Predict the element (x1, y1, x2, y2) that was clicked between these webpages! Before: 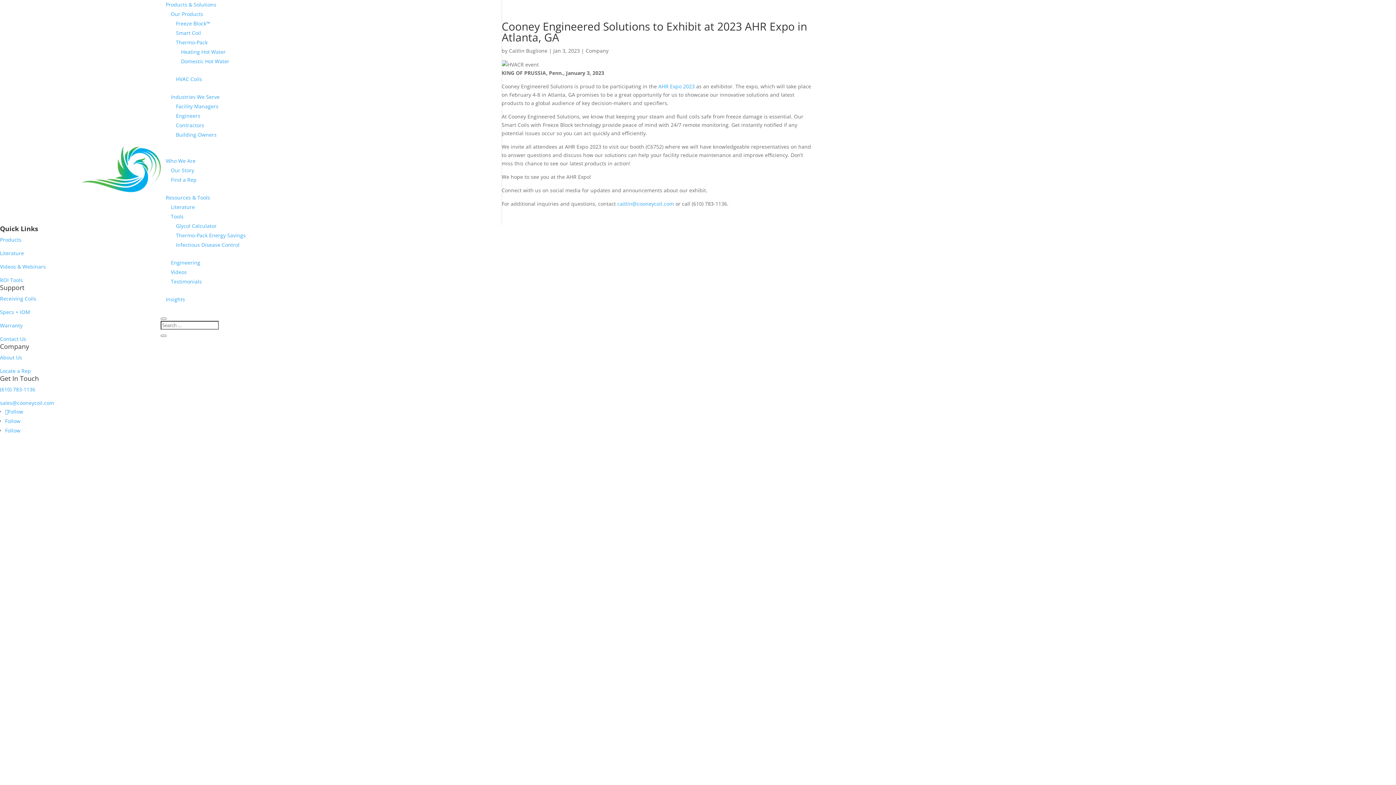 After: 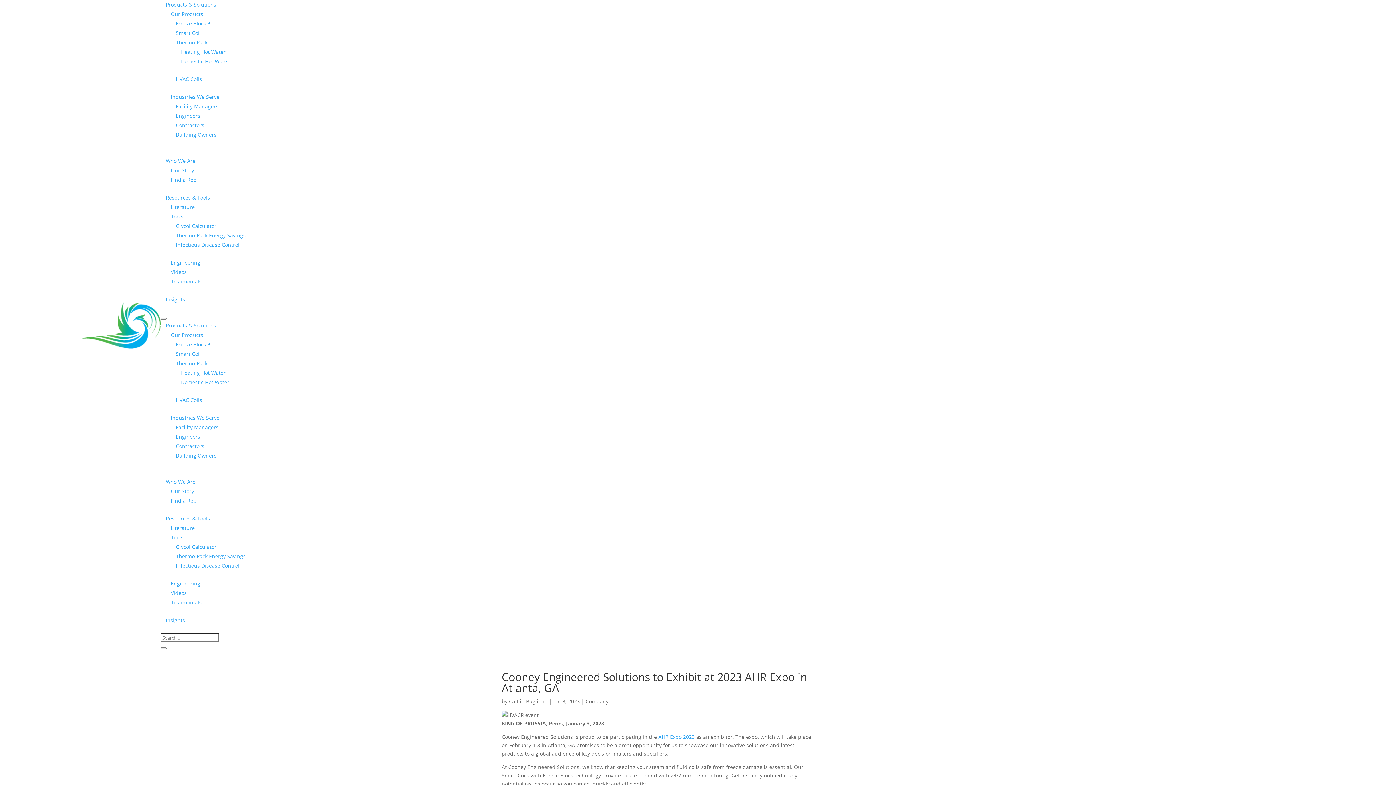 Action: label: (610) 783-1136 bbox: (0, 386, 35, 393)